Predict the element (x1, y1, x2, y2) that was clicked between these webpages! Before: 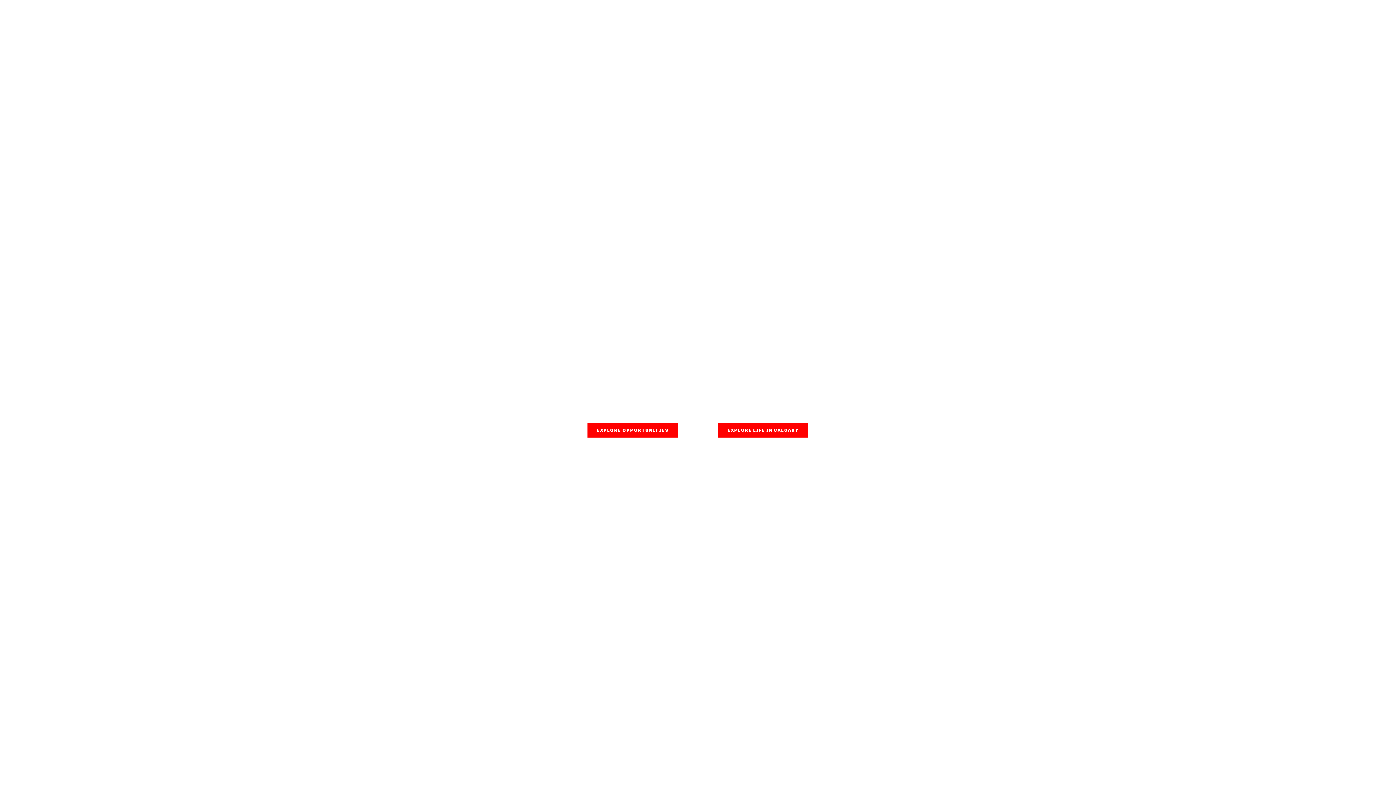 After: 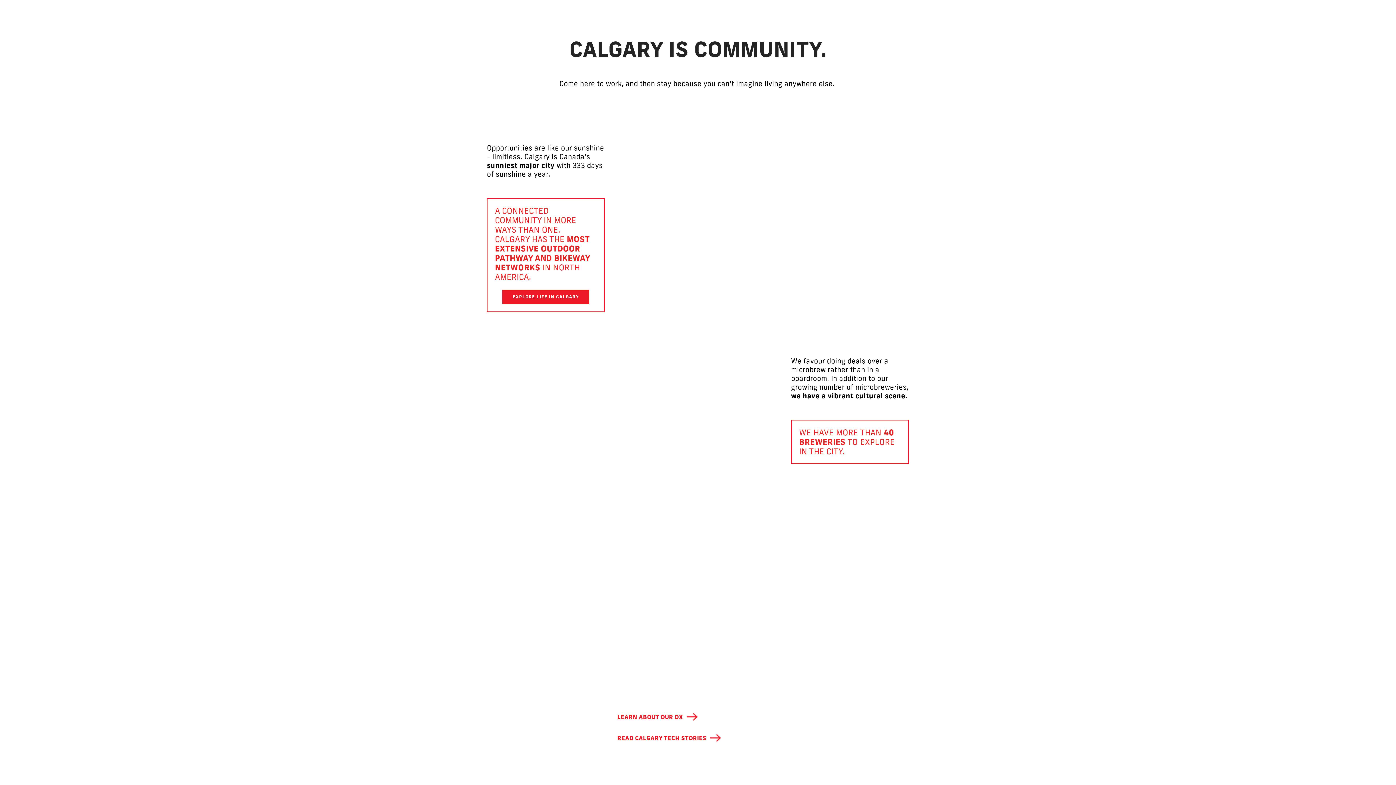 Action: bbox: (718, 423, 808, 437) label: EXPLORE LIFE IN CALGARY